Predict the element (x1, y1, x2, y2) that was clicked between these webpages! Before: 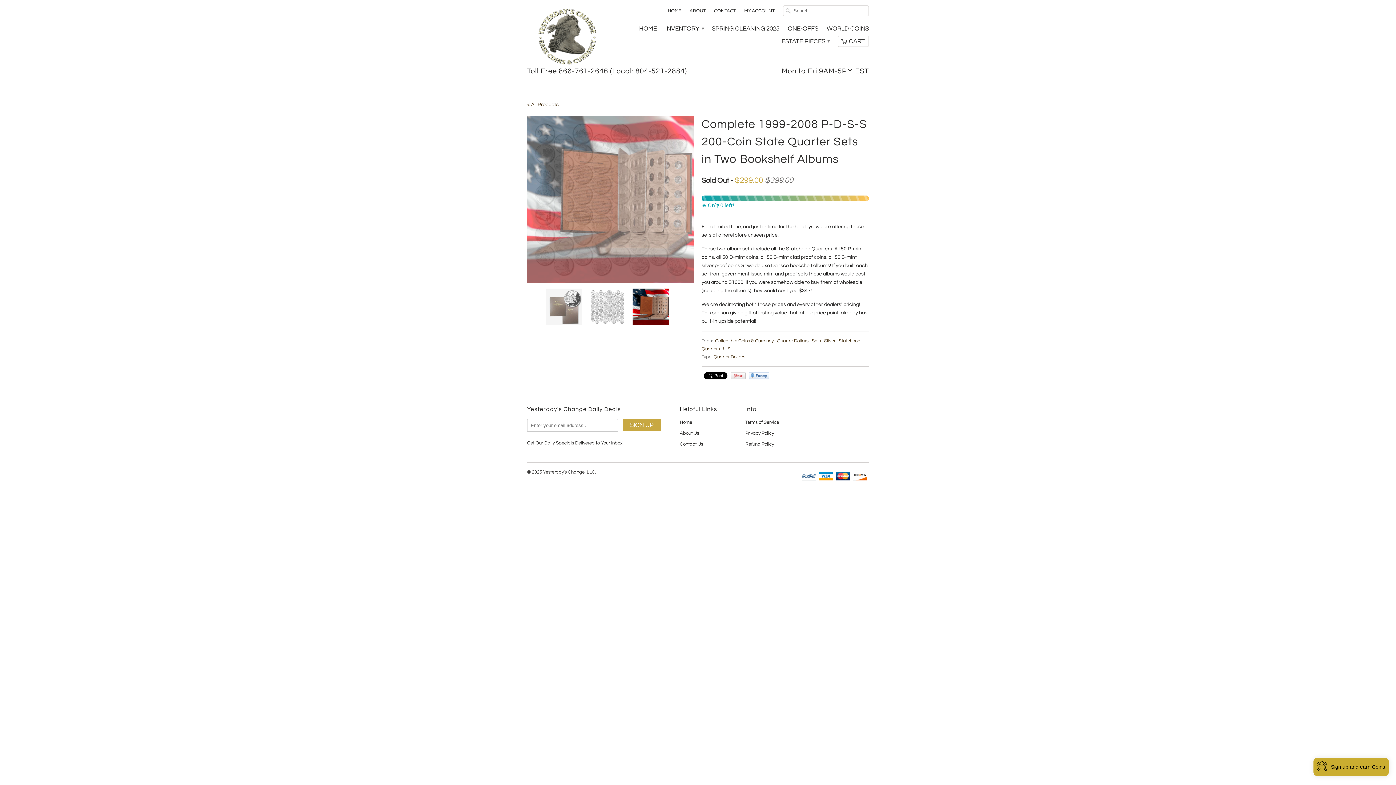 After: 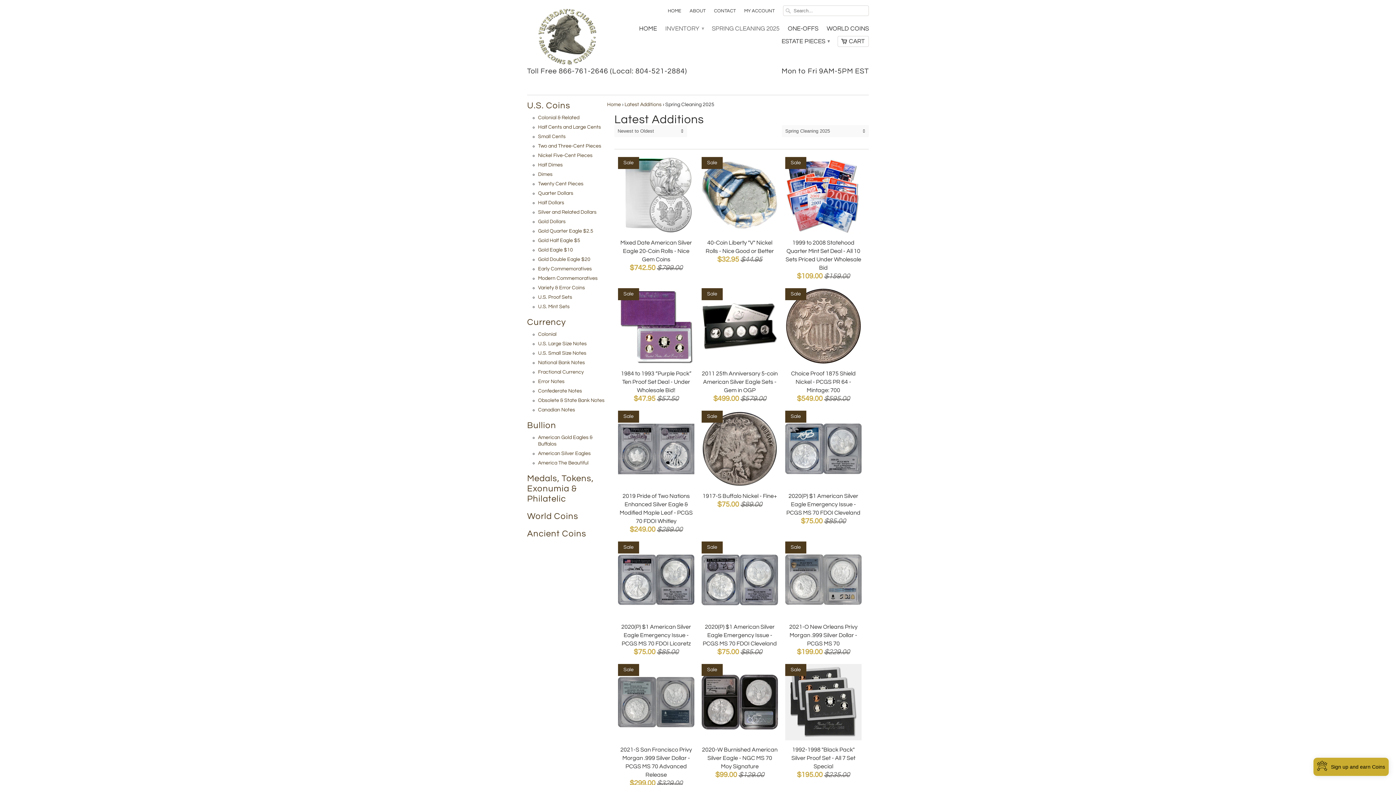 Action: label: SPRING CLEANING 2025 bbox: (712, 25, 779, 35)